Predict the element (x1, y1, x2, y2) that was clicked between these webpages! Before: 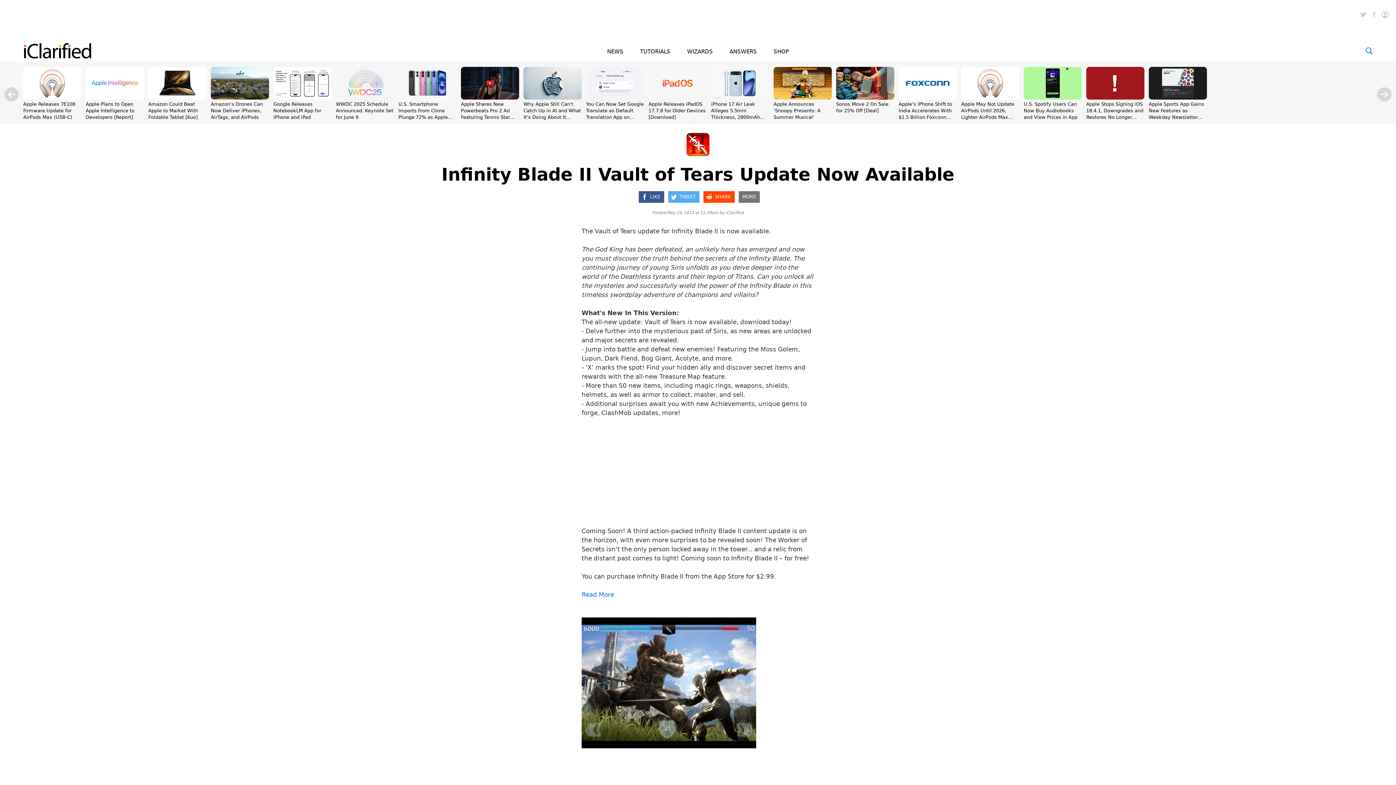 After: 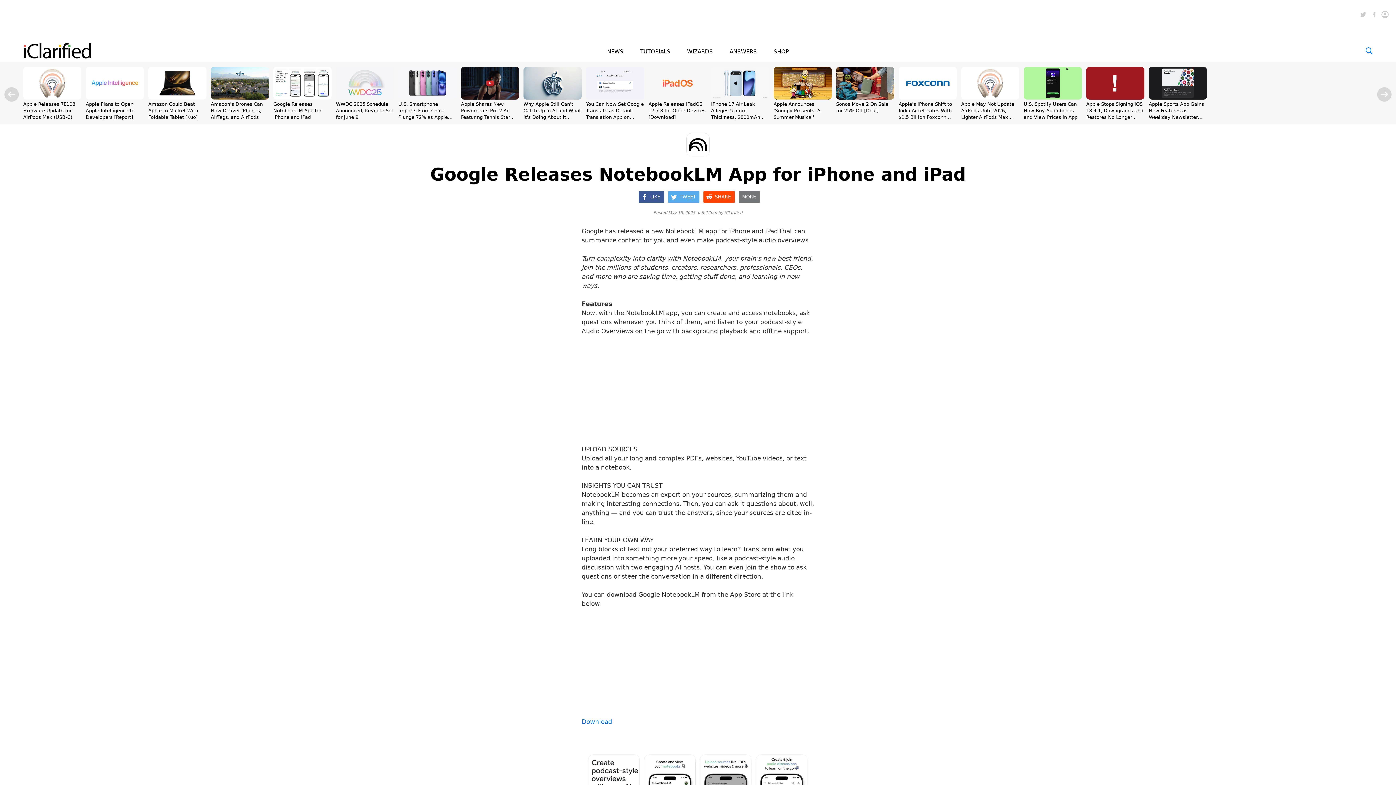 Action: bbox: (273, 101, 321, 120) label: Google Releases NotebookLM App for iPhone and iPad